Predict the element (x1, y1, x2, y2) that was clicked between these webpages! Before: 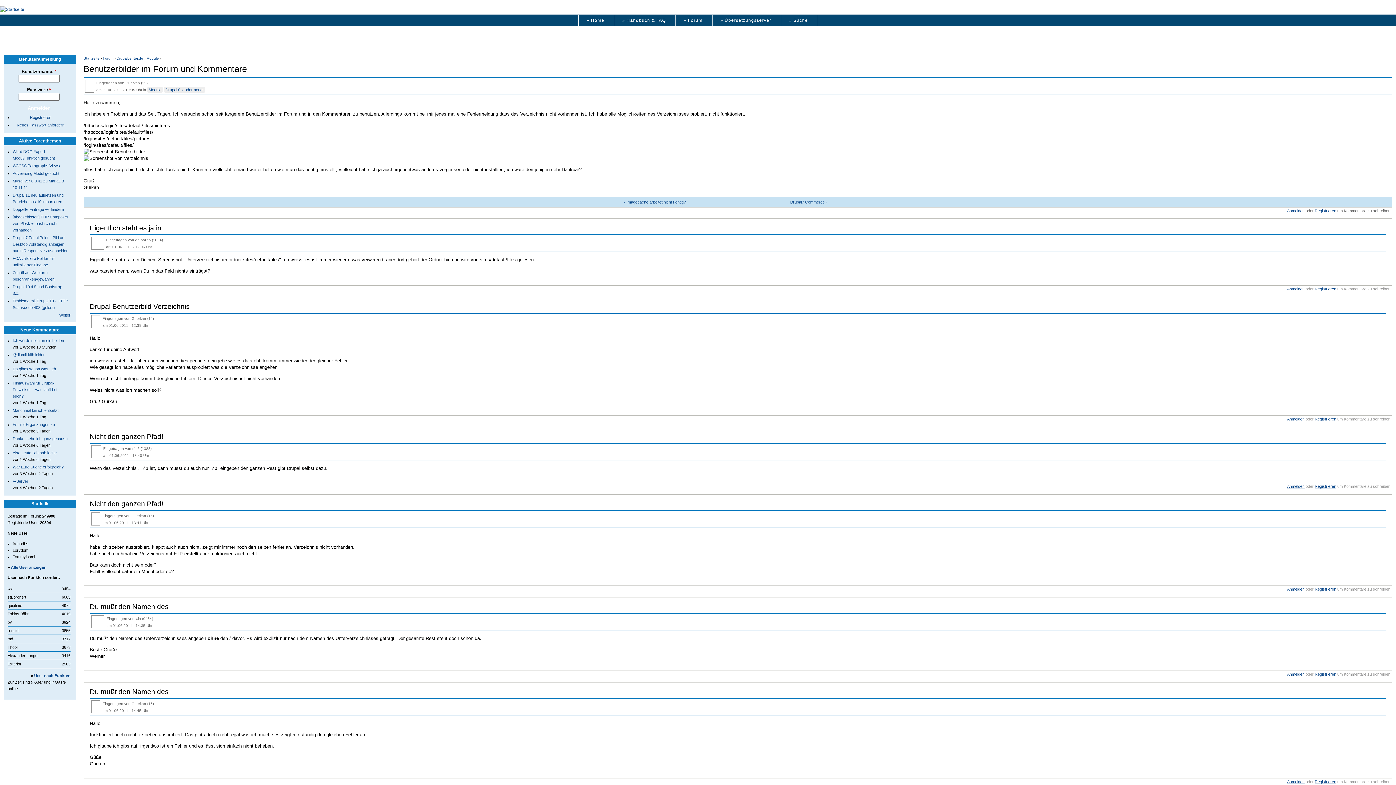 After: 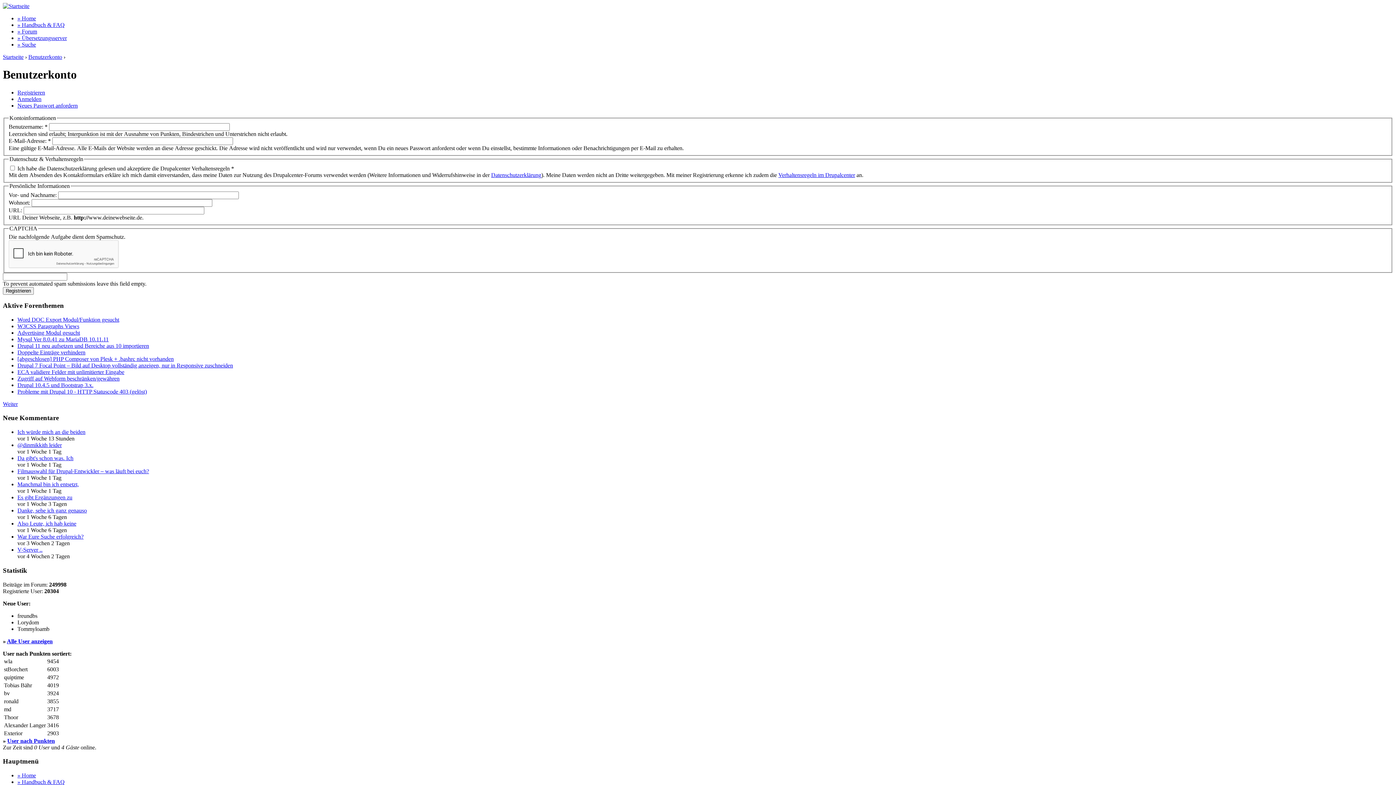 Action: bbox: (1315, 417, 1336, 421) label: Registrieren